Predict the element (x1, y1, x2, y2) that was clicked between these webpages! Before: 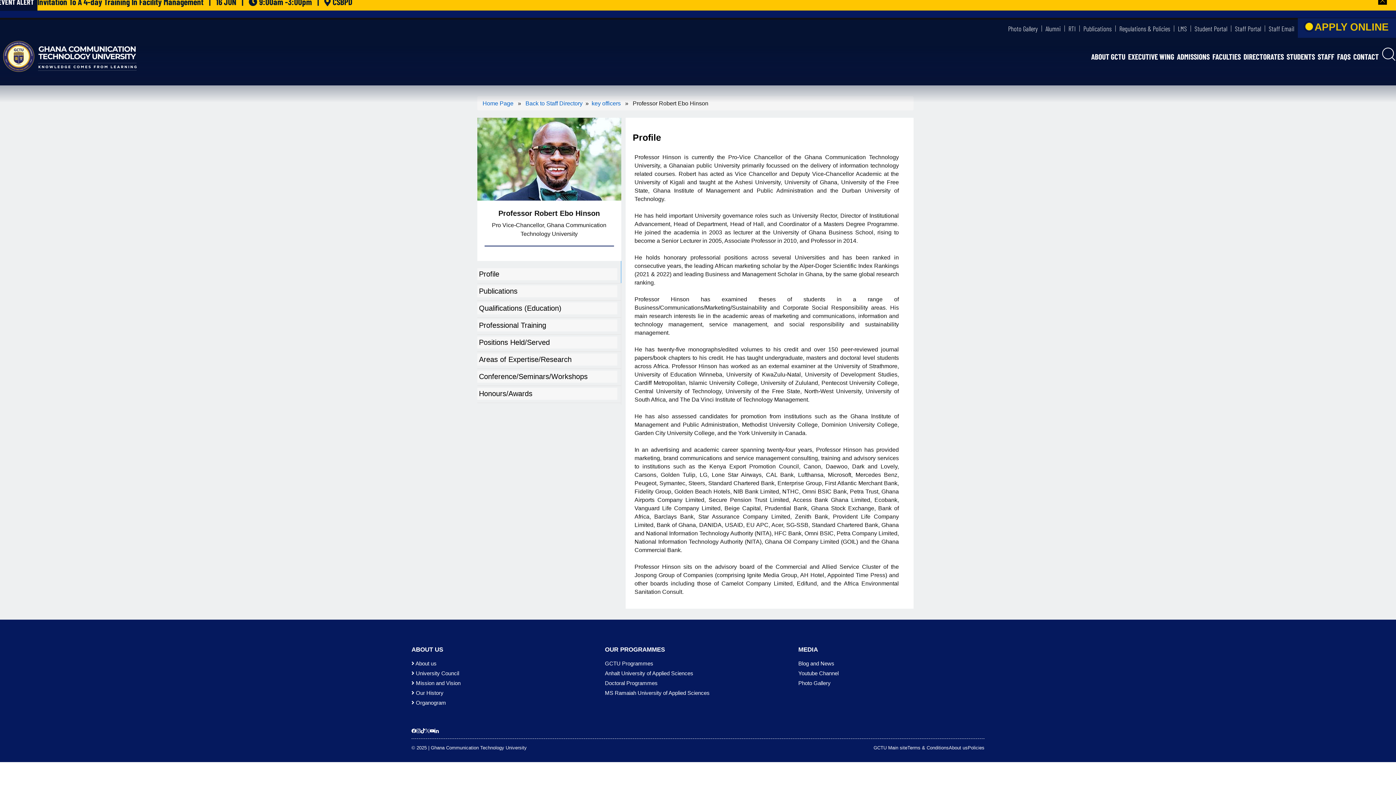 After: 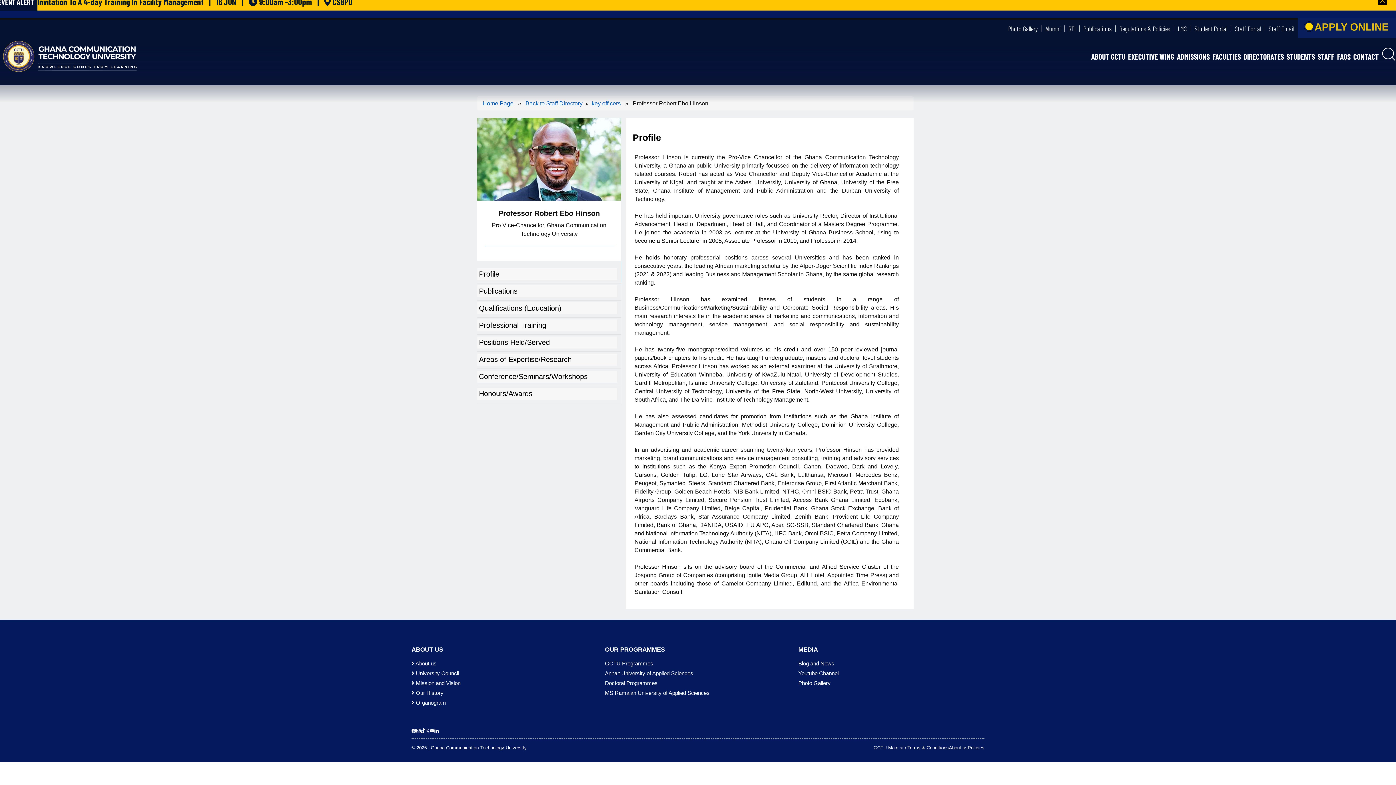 Action: label: Profile bbox: (477, 261, 621, 283)